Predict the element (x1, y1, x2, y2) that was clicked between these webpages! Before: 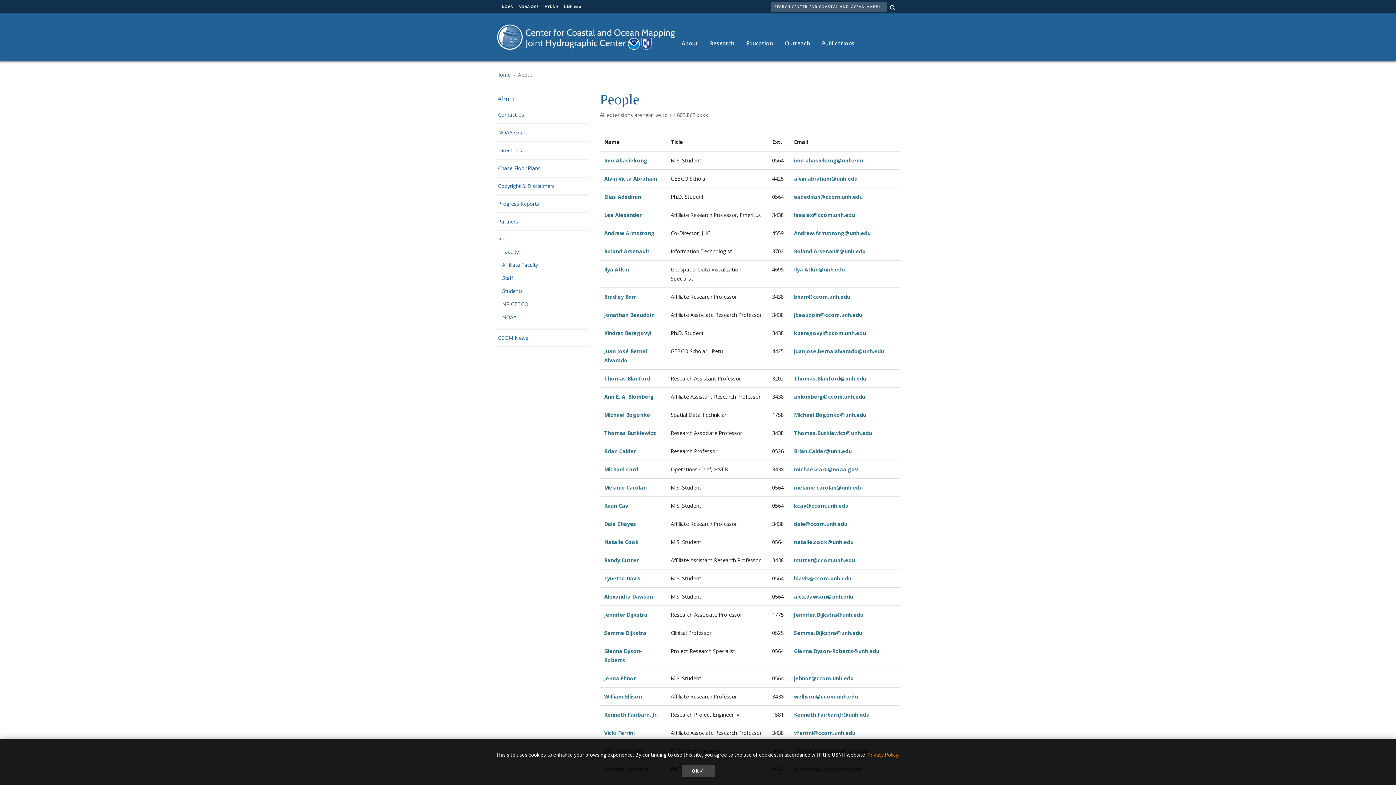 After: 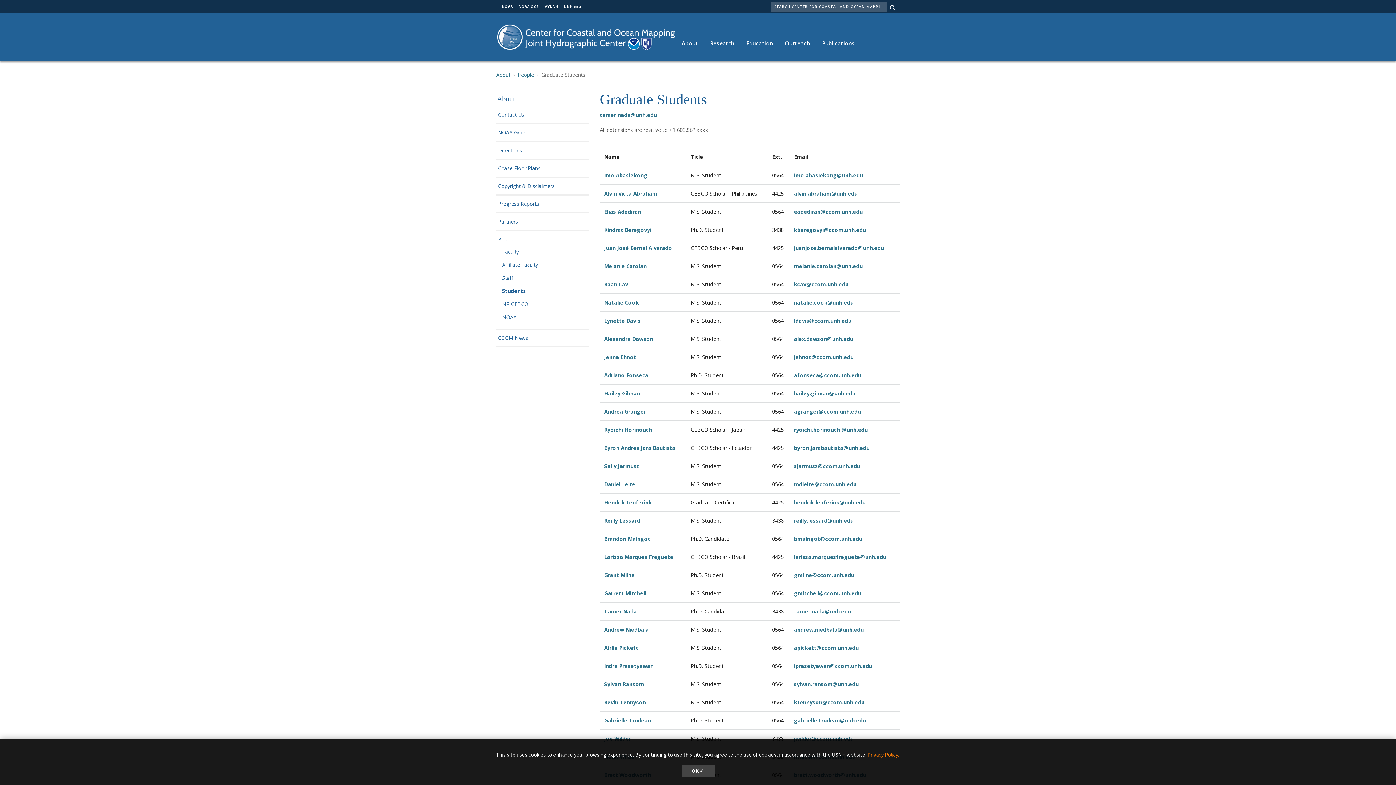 Action: label: Students bbox: (492, 288, 589, 294)